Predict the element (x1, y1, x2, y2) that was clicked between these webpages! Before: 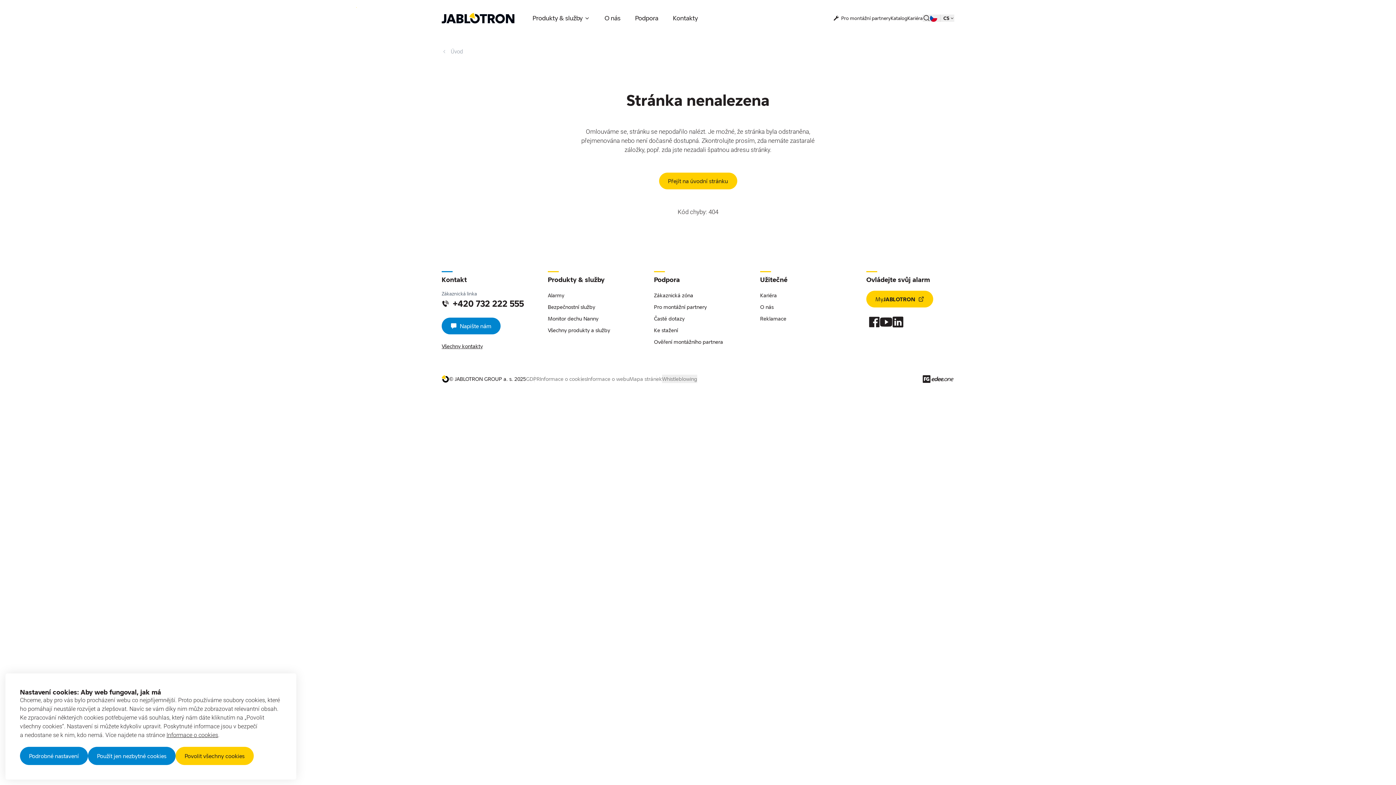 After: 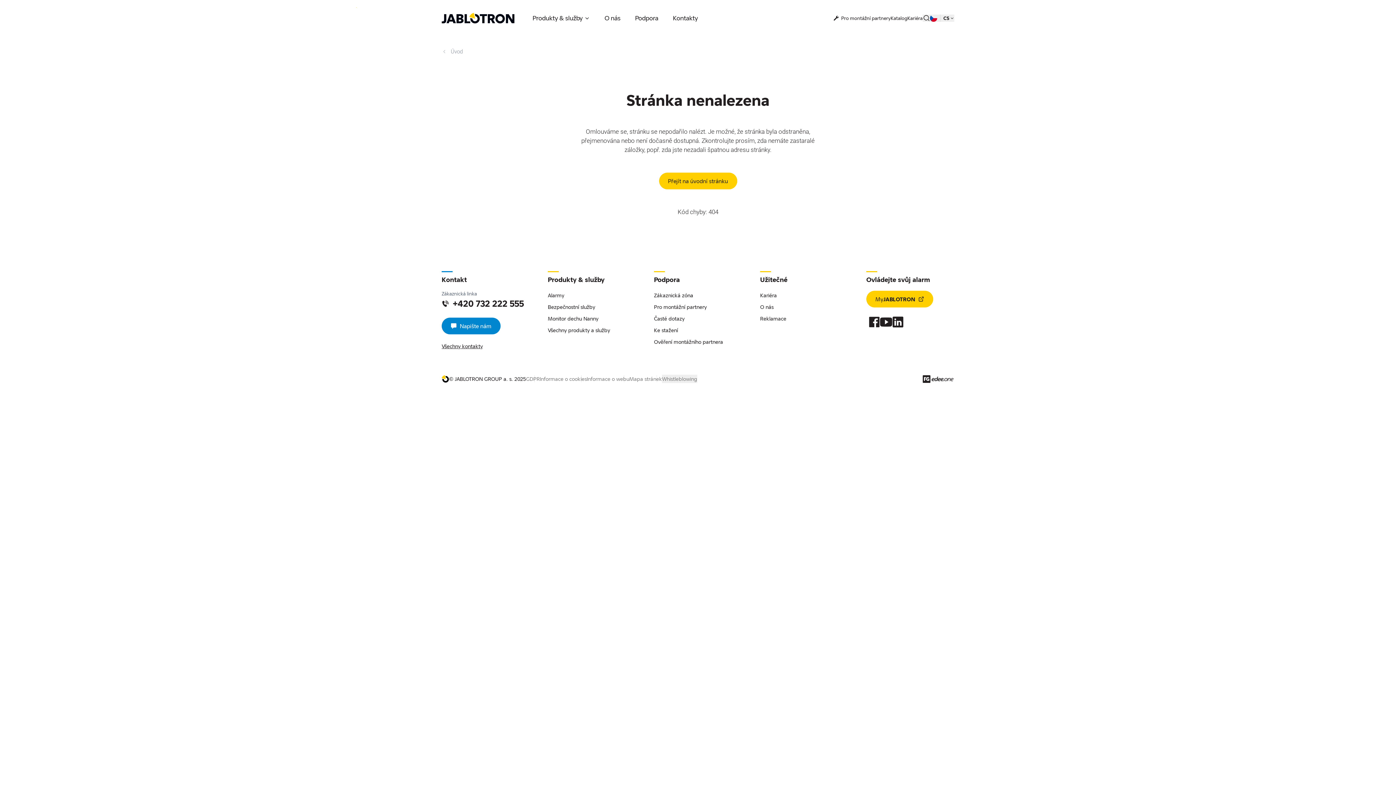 Action: label: Použít jen nezbytné cookies bbox: (88, 747, 175, 765)